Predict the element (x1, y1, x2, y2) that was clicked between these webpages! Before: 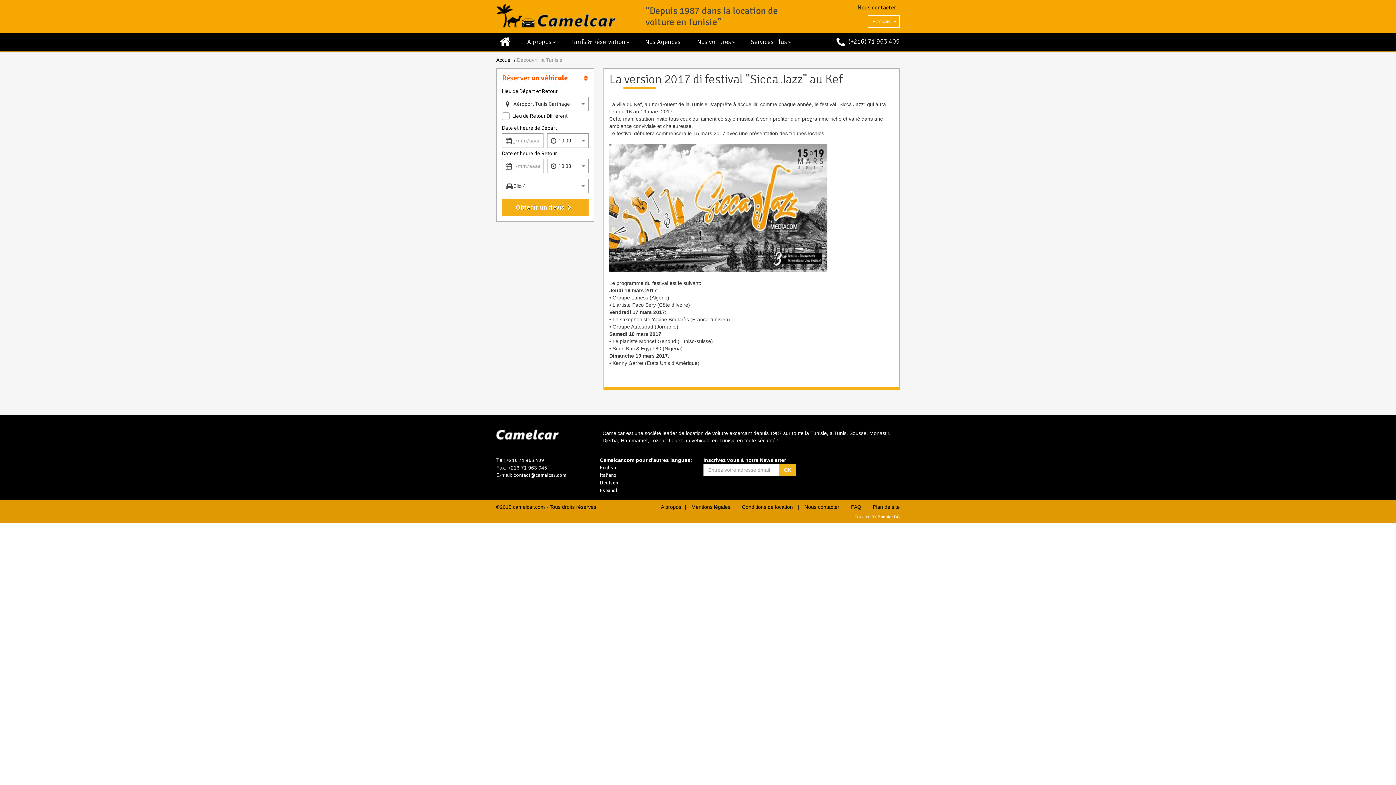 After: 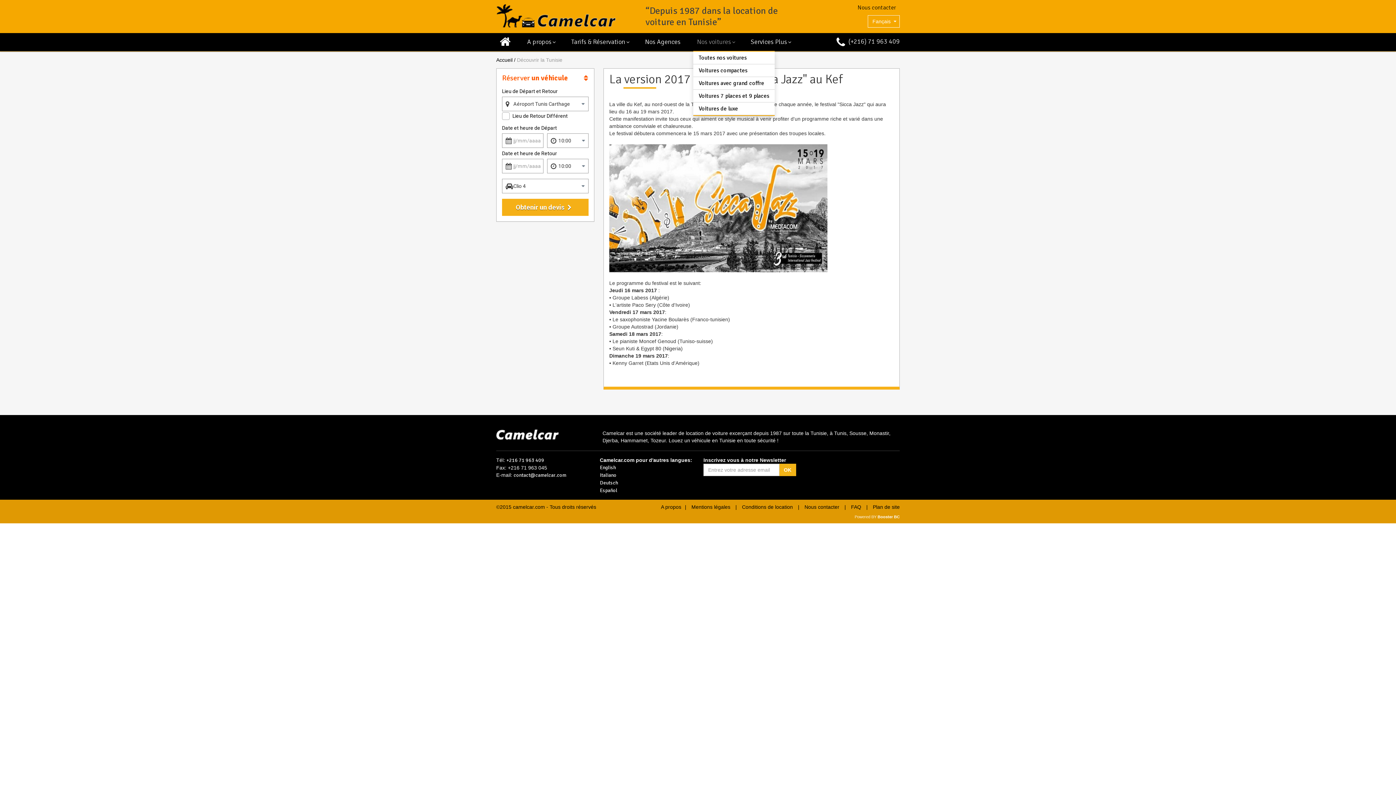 Action: bbox: (693, 33, 738, 50) label: Nos voitures